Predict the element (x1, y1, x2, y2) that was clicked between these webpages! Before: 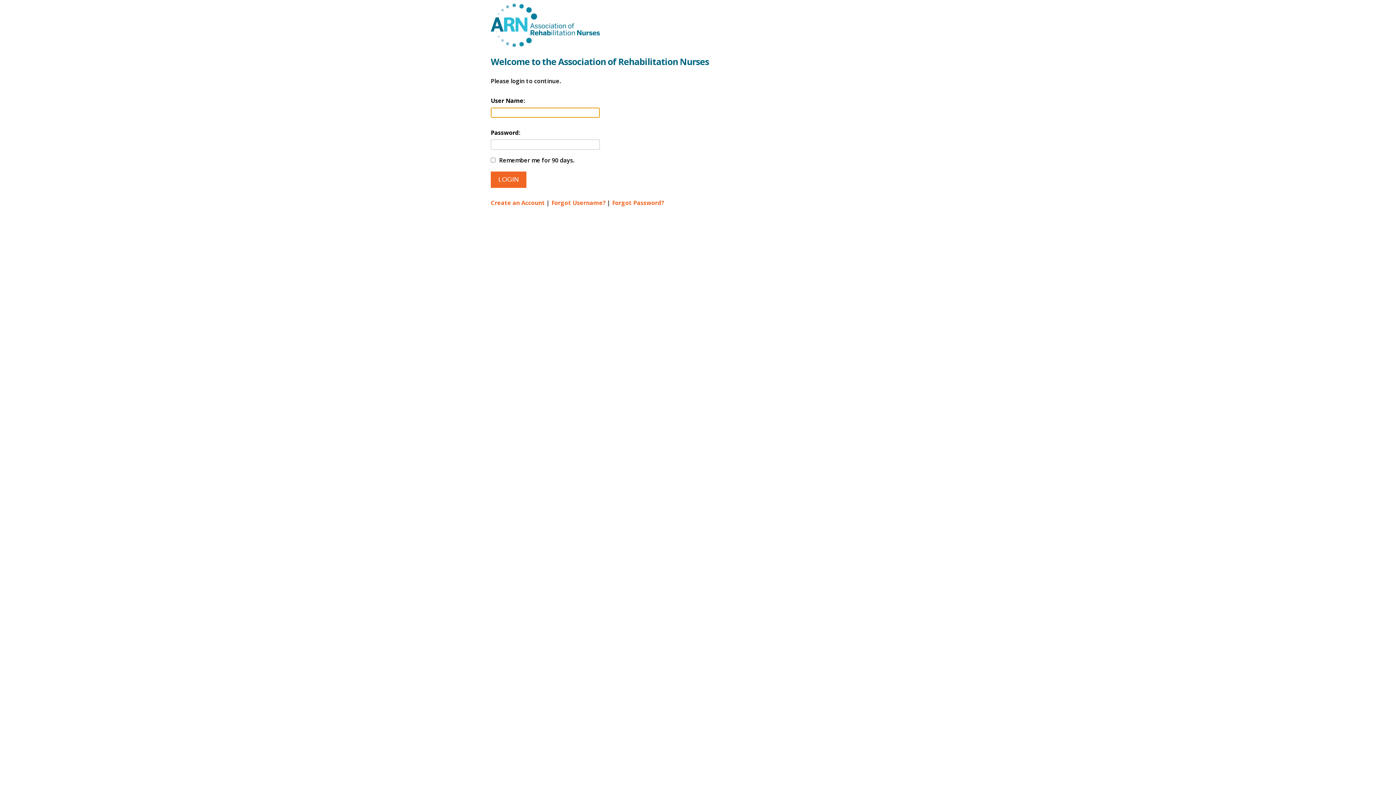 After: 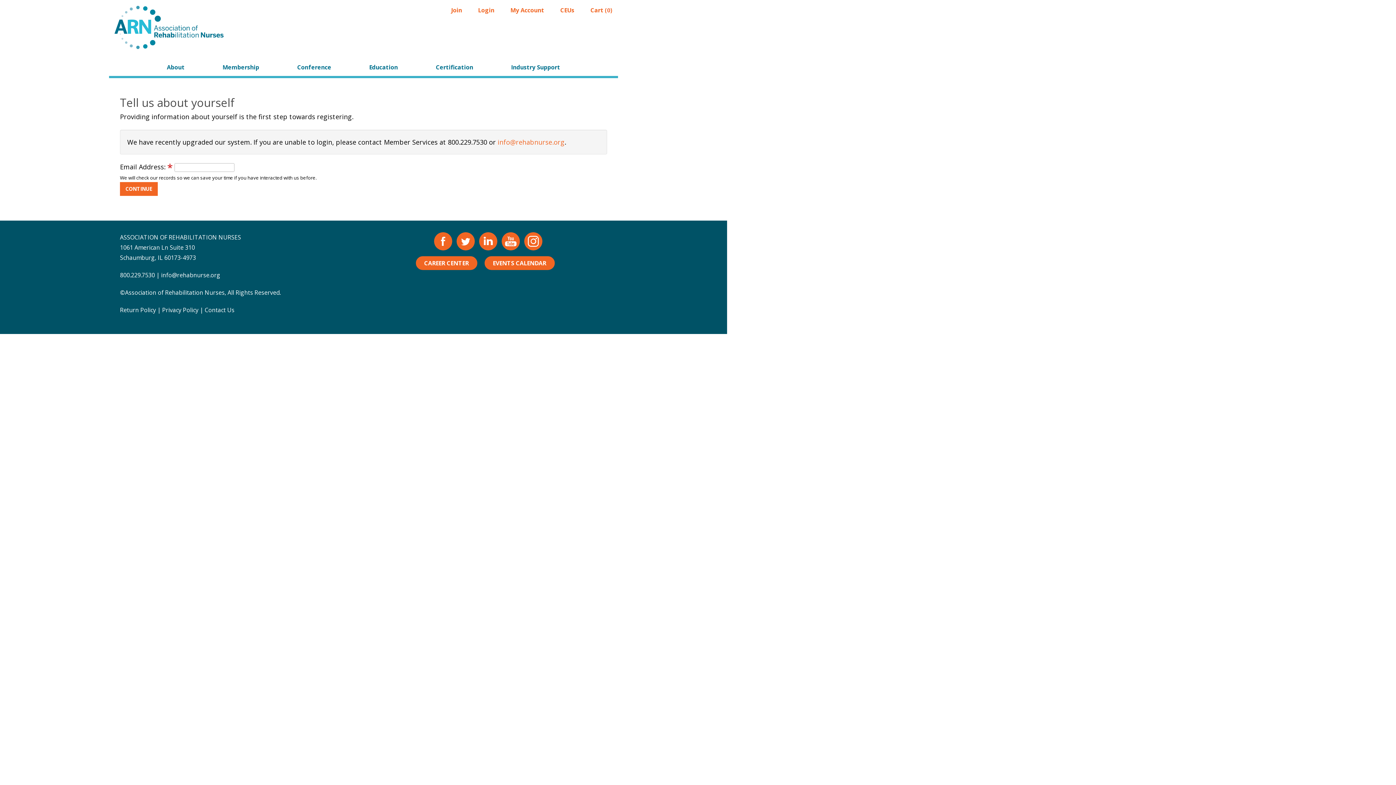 Action: bbox: (490, 198, 545, 206) label: Create an Account